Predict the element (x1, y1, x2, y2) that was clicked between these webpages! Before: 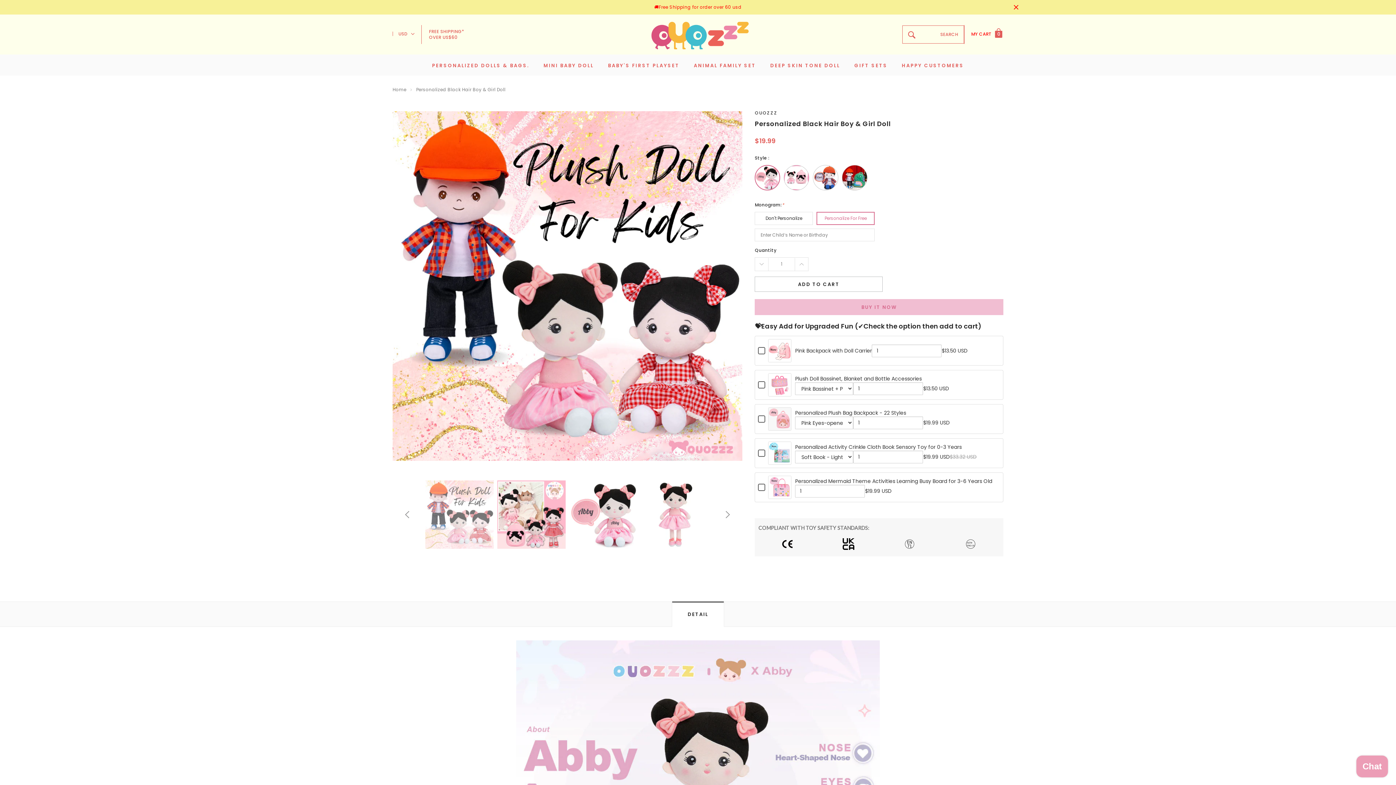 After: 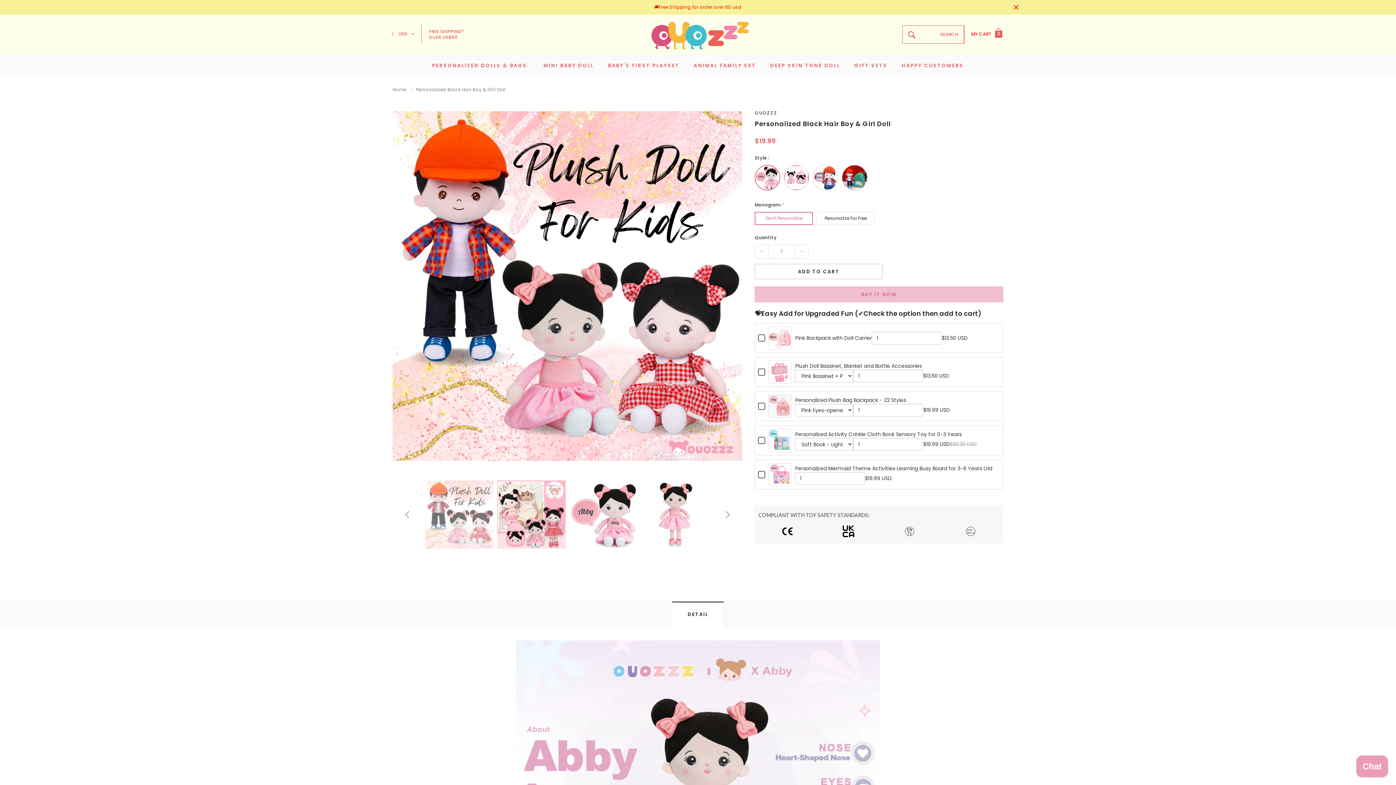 Action: bbox: (755, 212, 813, 225) label: Don't Personalize